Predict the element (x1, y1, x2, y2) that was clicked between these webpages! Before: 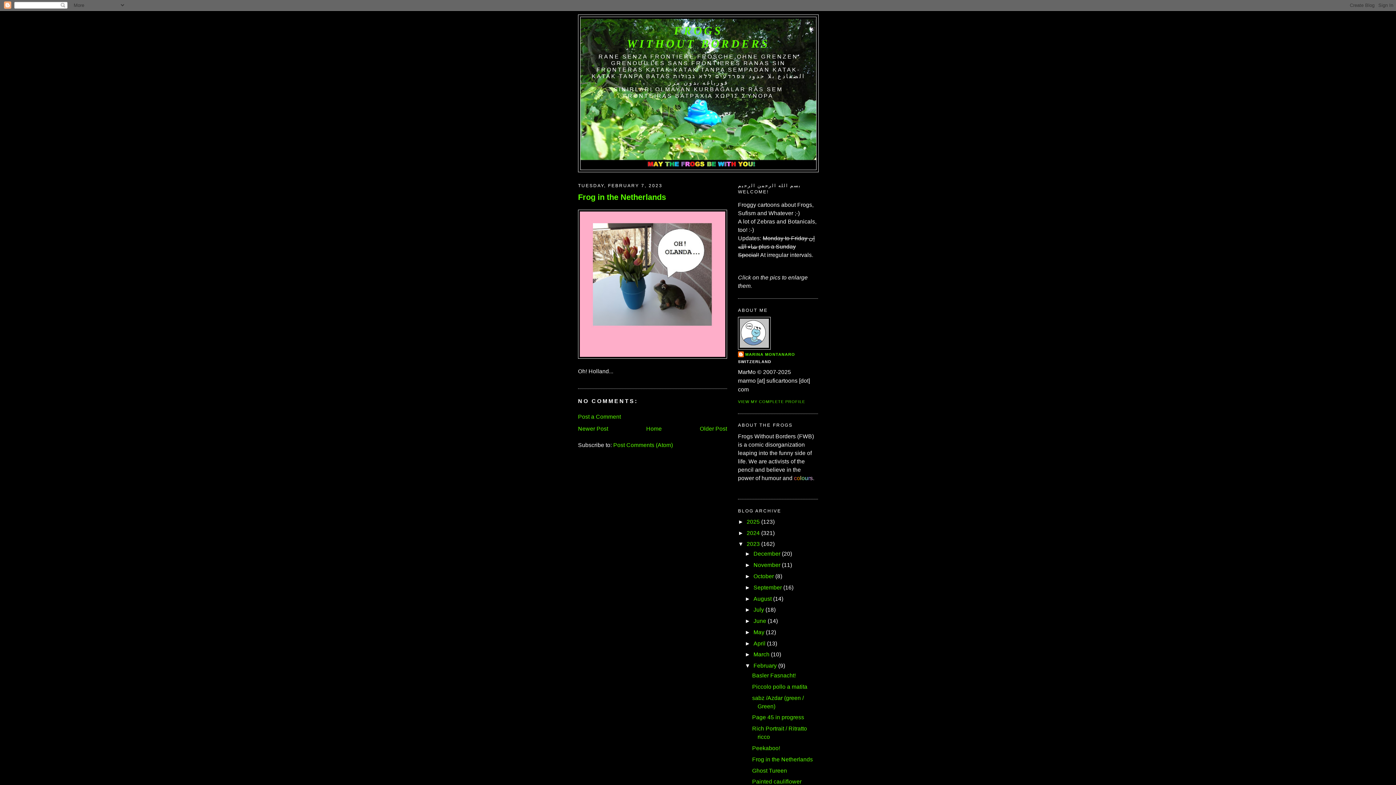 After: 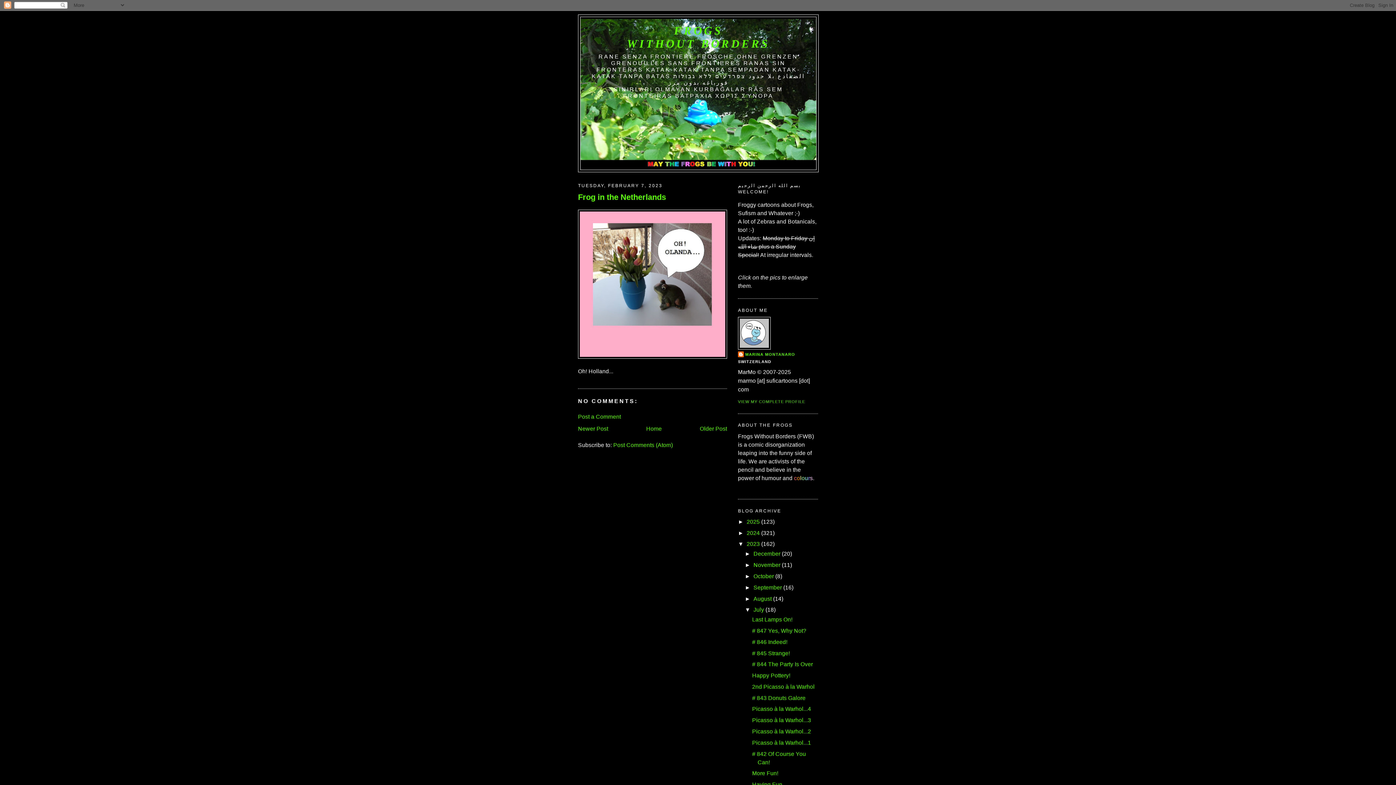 Action: bbox: (744, 607, 753, 613) label: ►  